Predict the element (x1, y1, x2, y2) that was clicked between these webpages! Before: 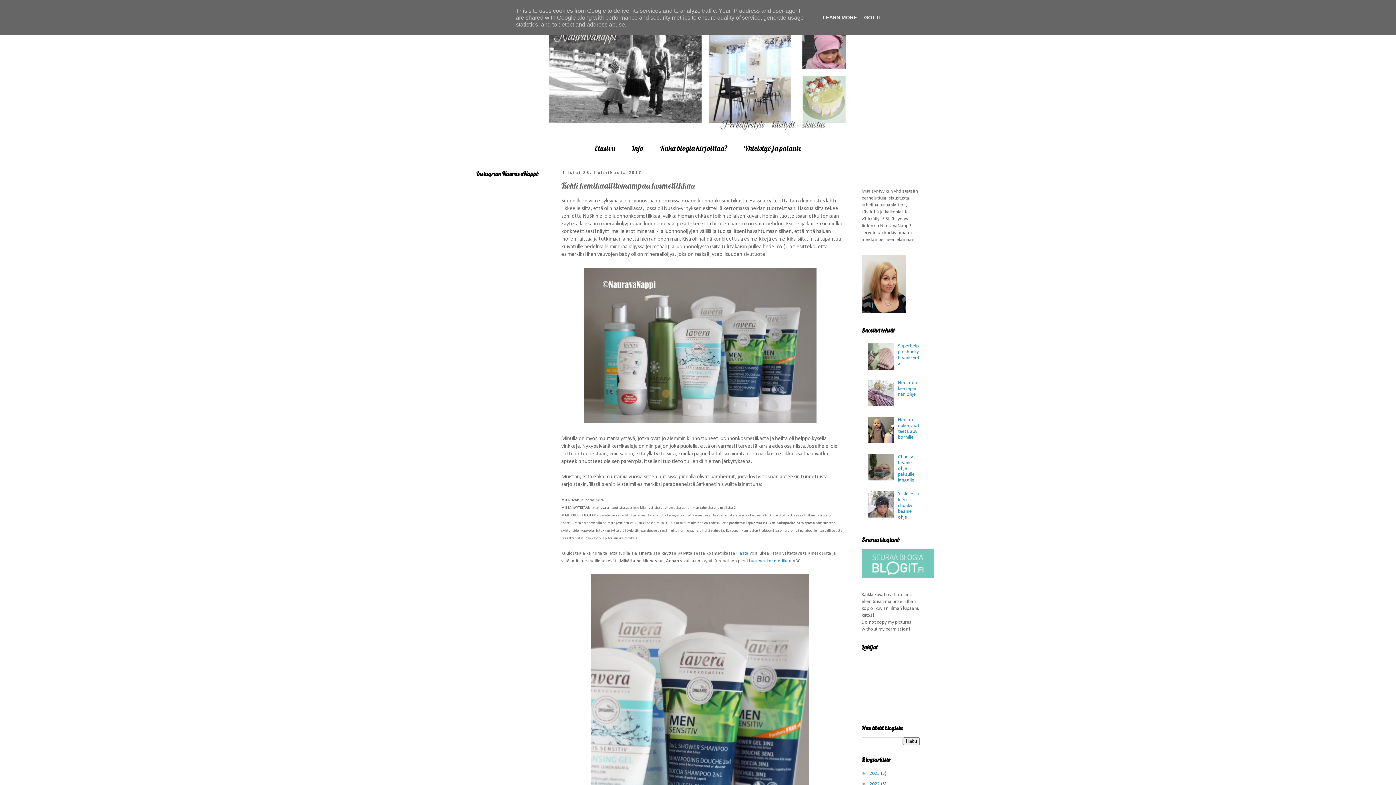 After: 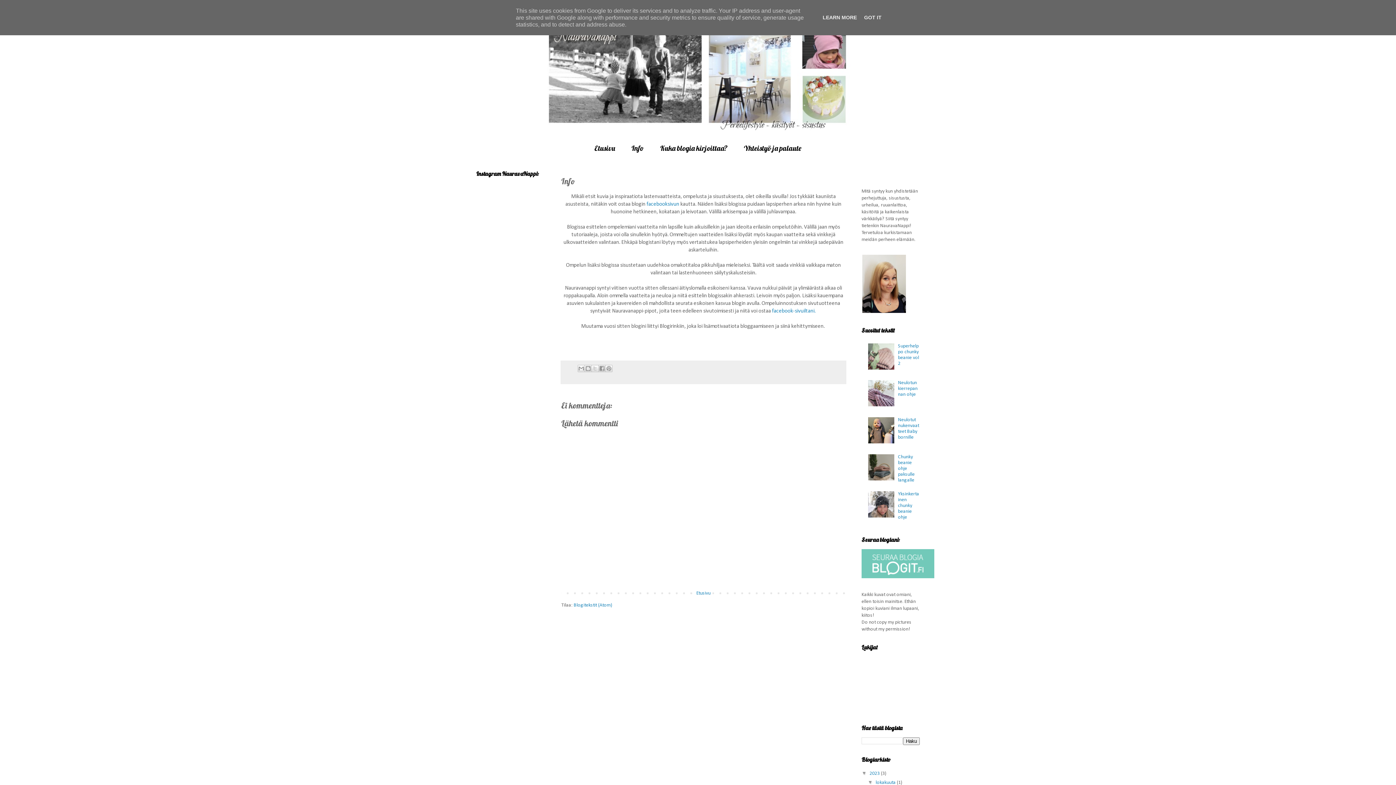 Action: bbox: (624, 139, 651, 157) label: Info